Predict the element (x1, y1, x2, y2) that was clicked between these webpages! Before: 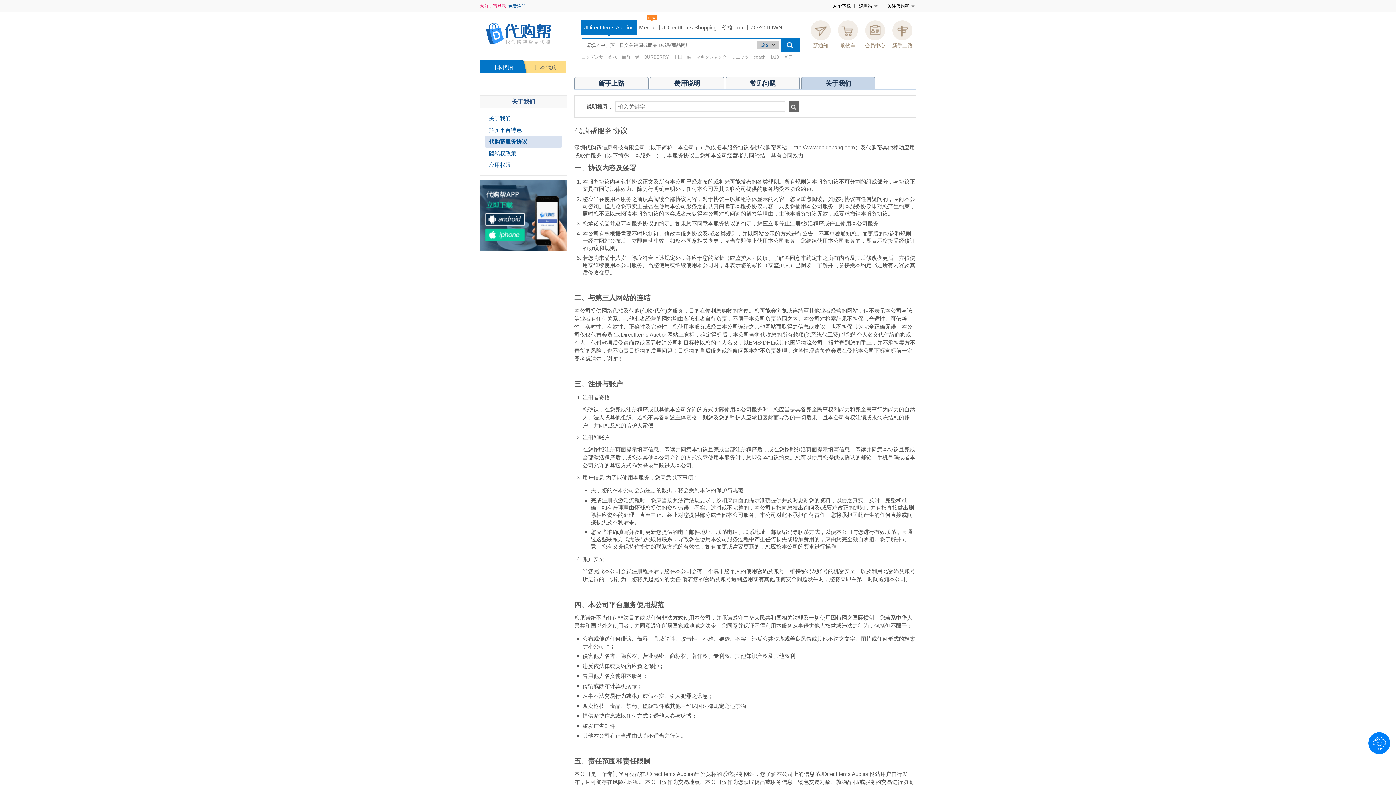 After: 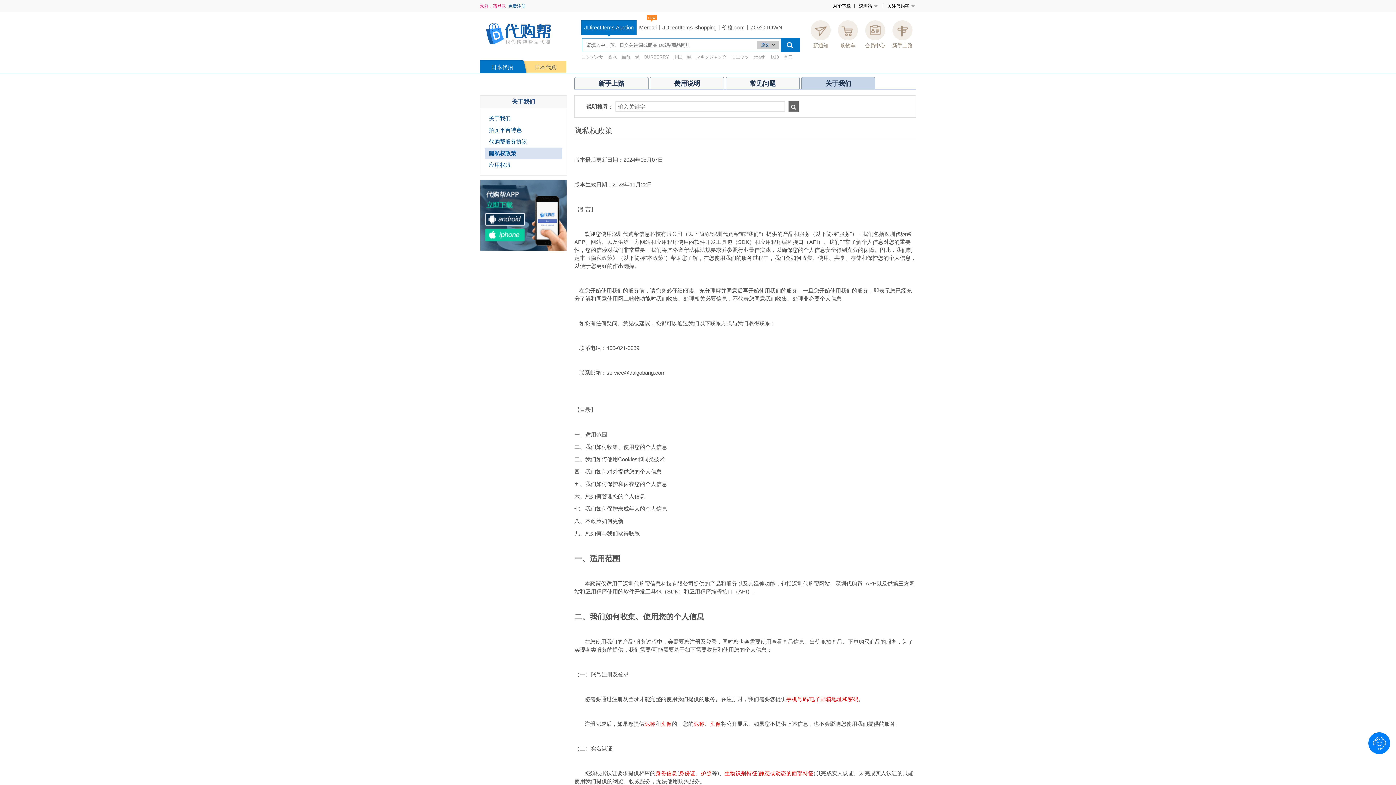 Action: label: 隐私权政策 bbox: (484, 147, 562, 159)